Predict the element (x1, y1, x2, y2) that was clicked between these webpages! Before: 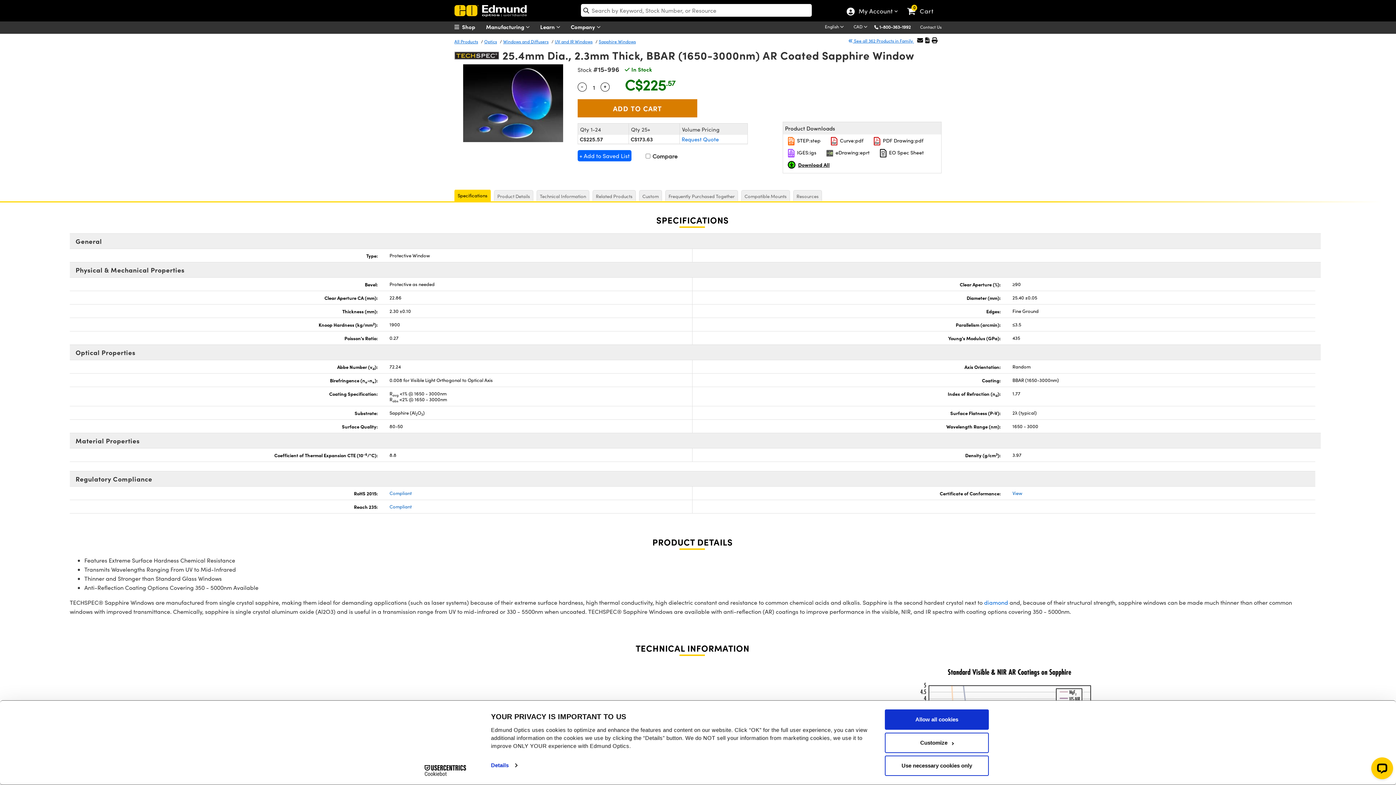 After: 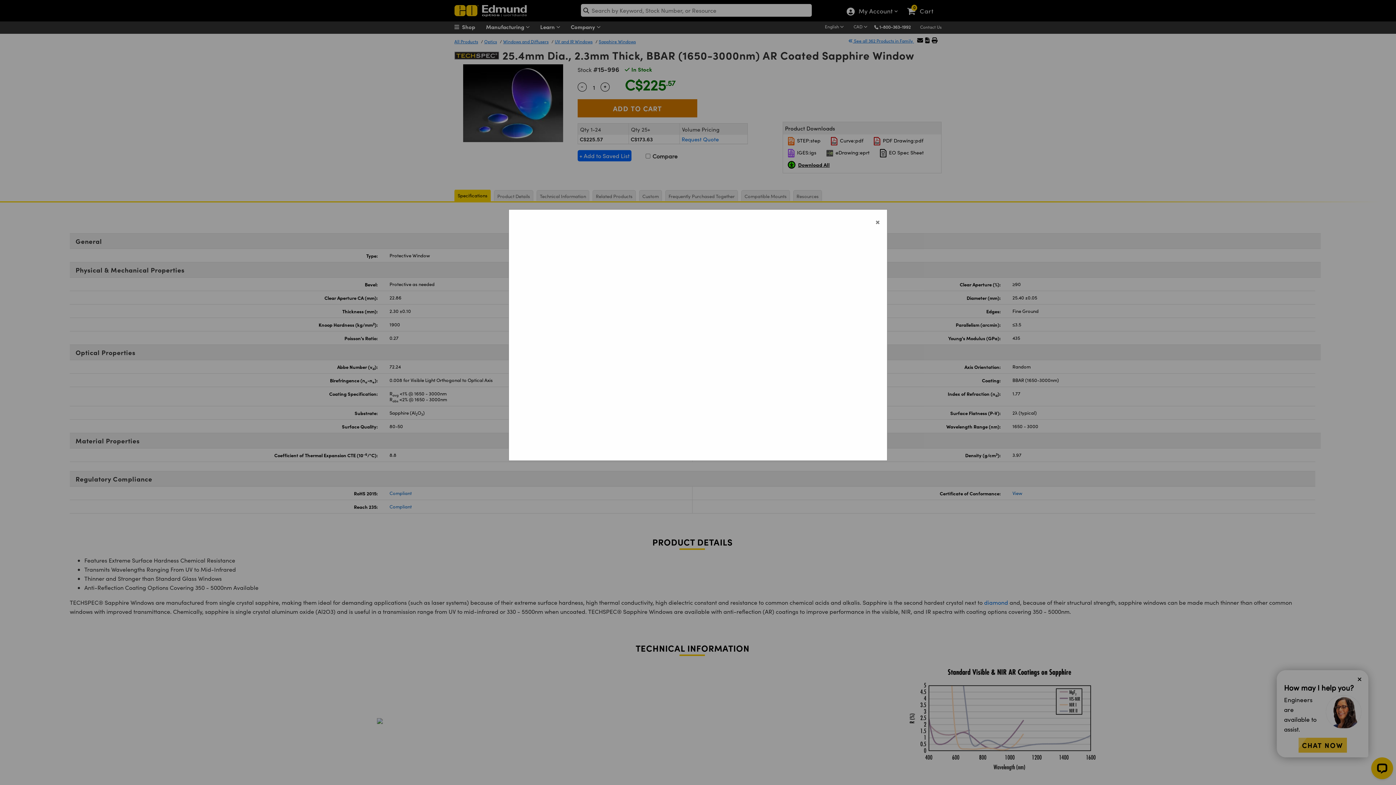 Action: bbox: (1012, 490, 1022, 496) label: View